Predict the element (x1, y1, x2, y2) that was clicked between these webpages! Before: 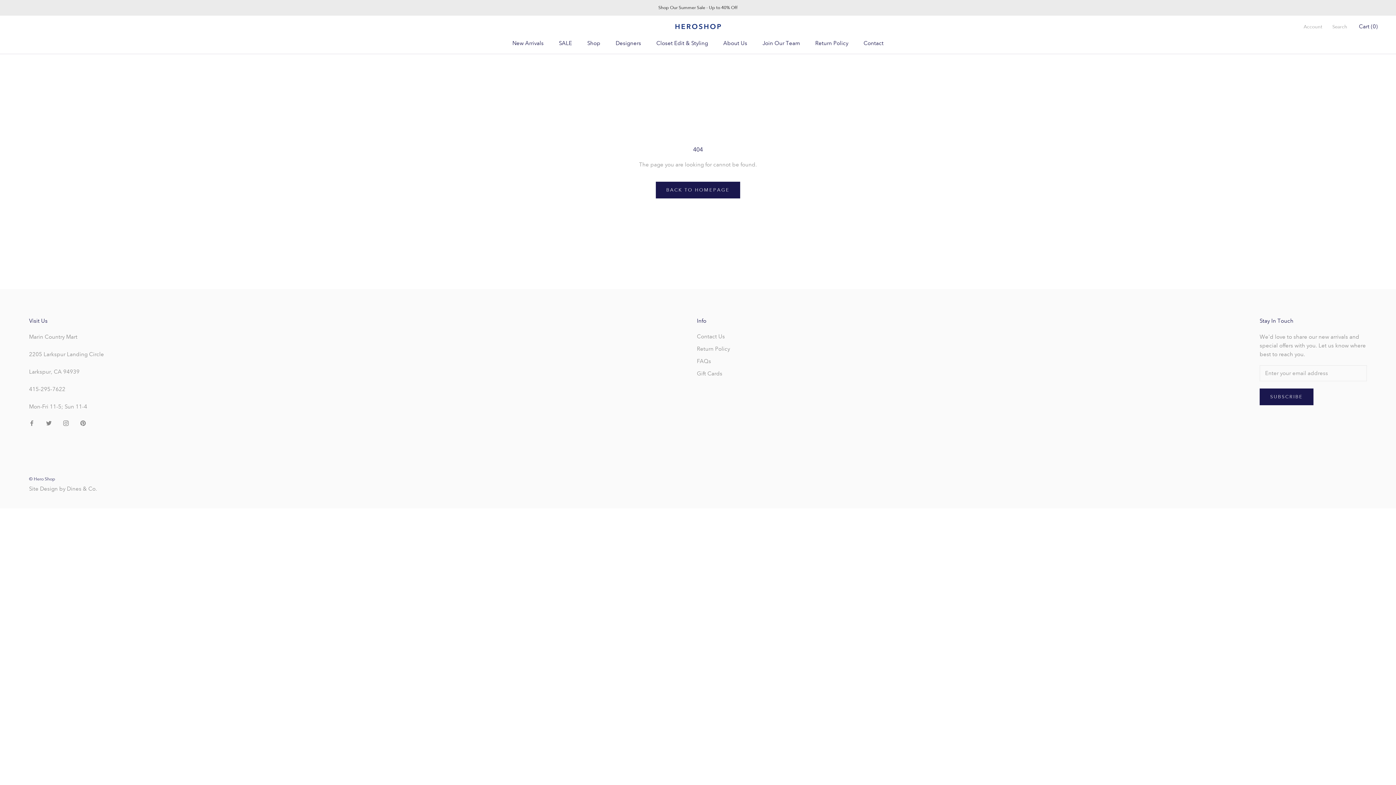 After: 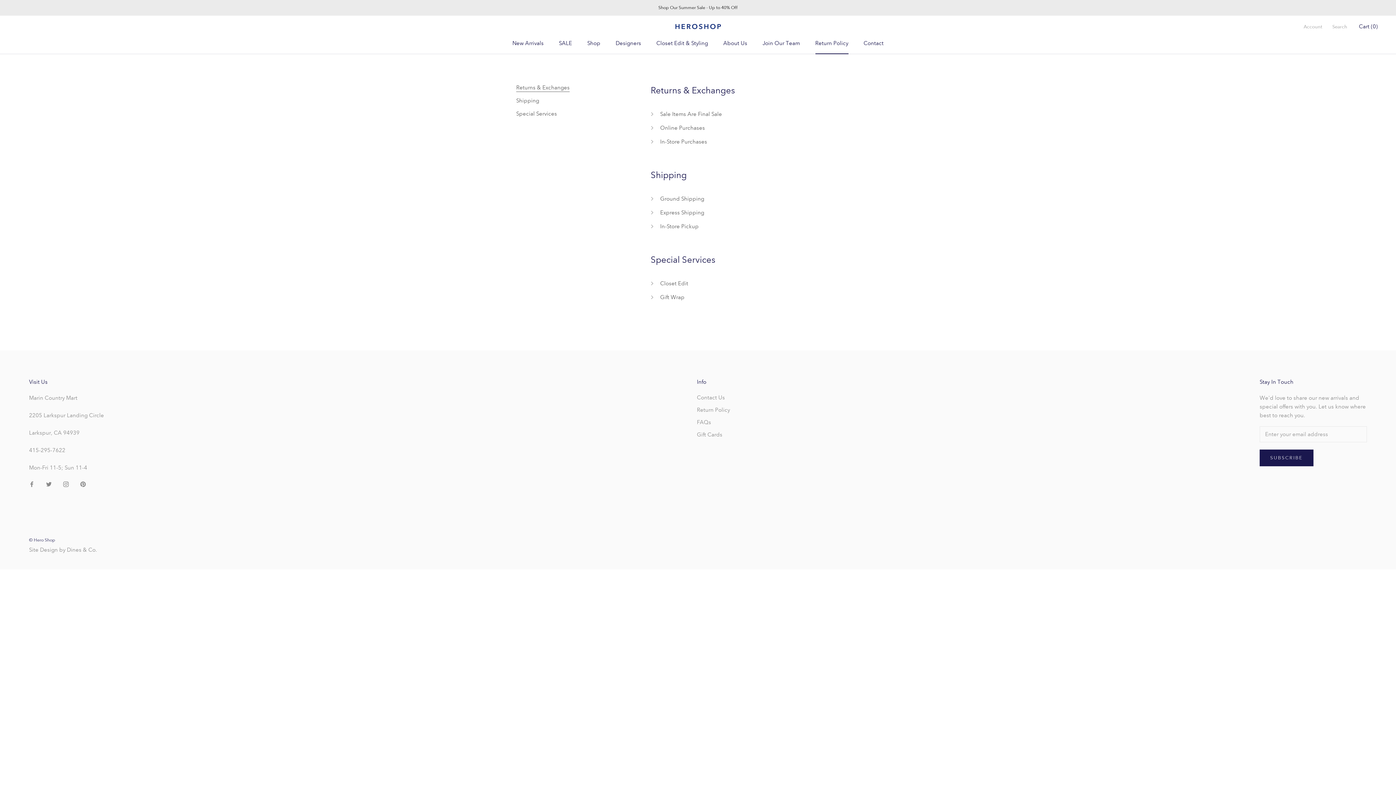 Action: label: Shop Our Summer Sale - Up to 40% Off bbox: (658, 5, 737, 10)